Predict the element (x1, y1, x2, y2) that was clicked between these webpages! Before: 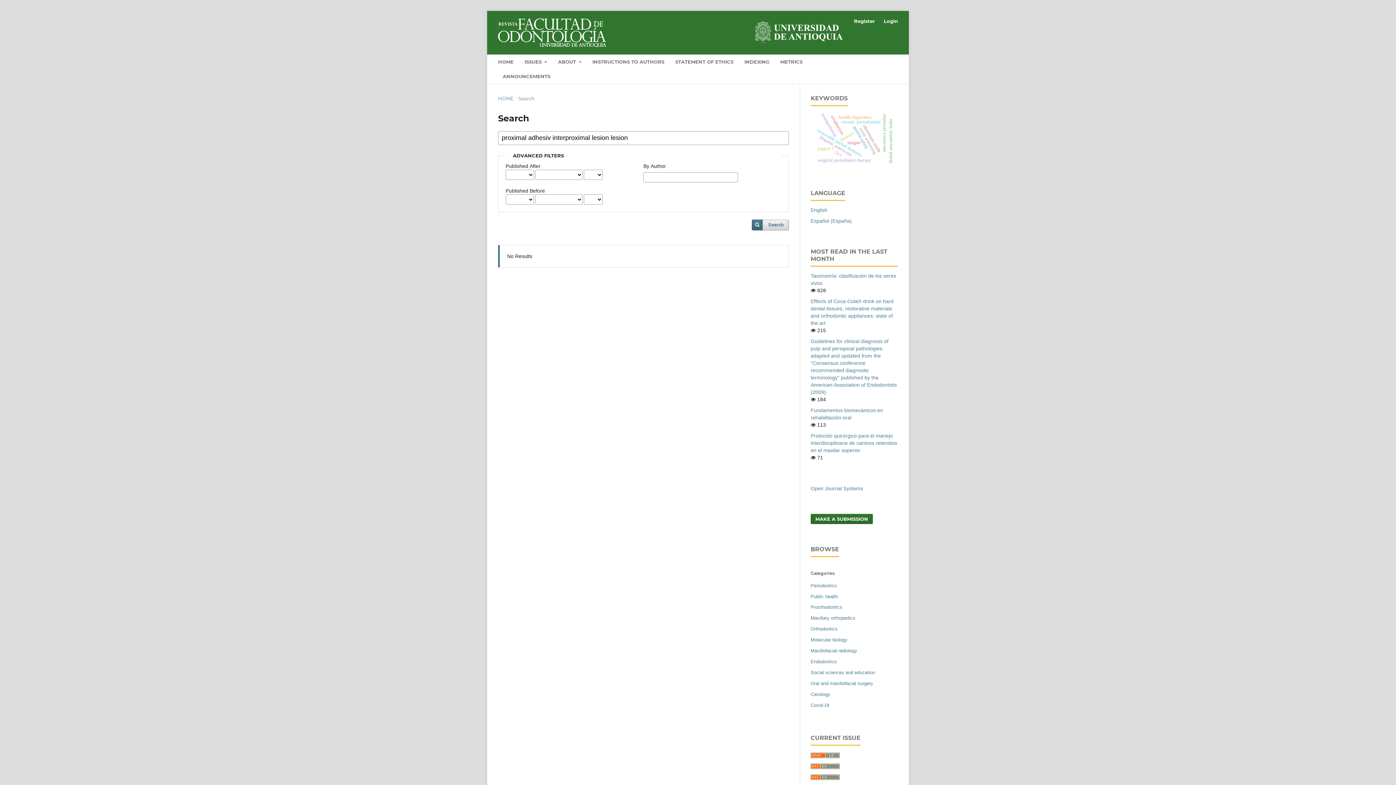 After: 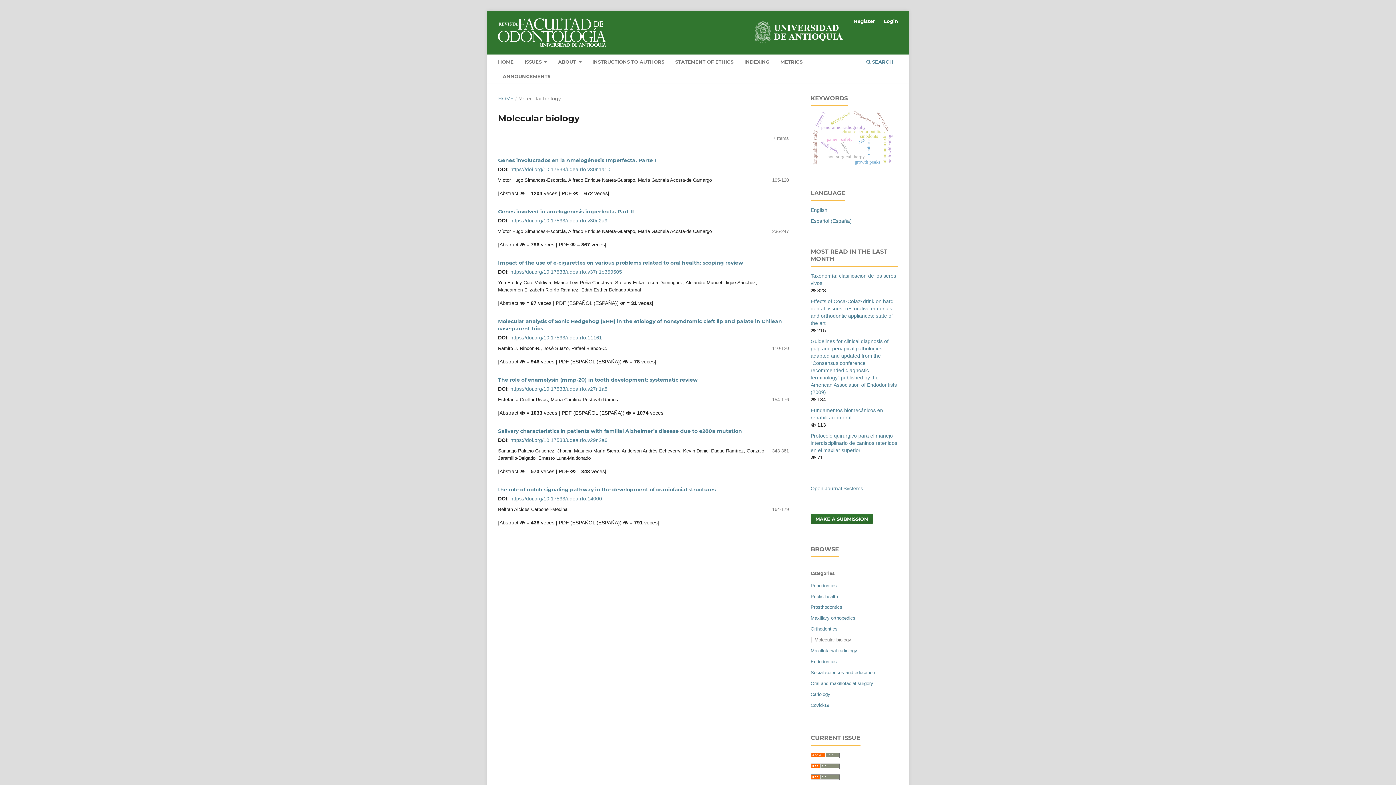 Action: label: Molecular biology bbox: (810, 637, 847, 643)